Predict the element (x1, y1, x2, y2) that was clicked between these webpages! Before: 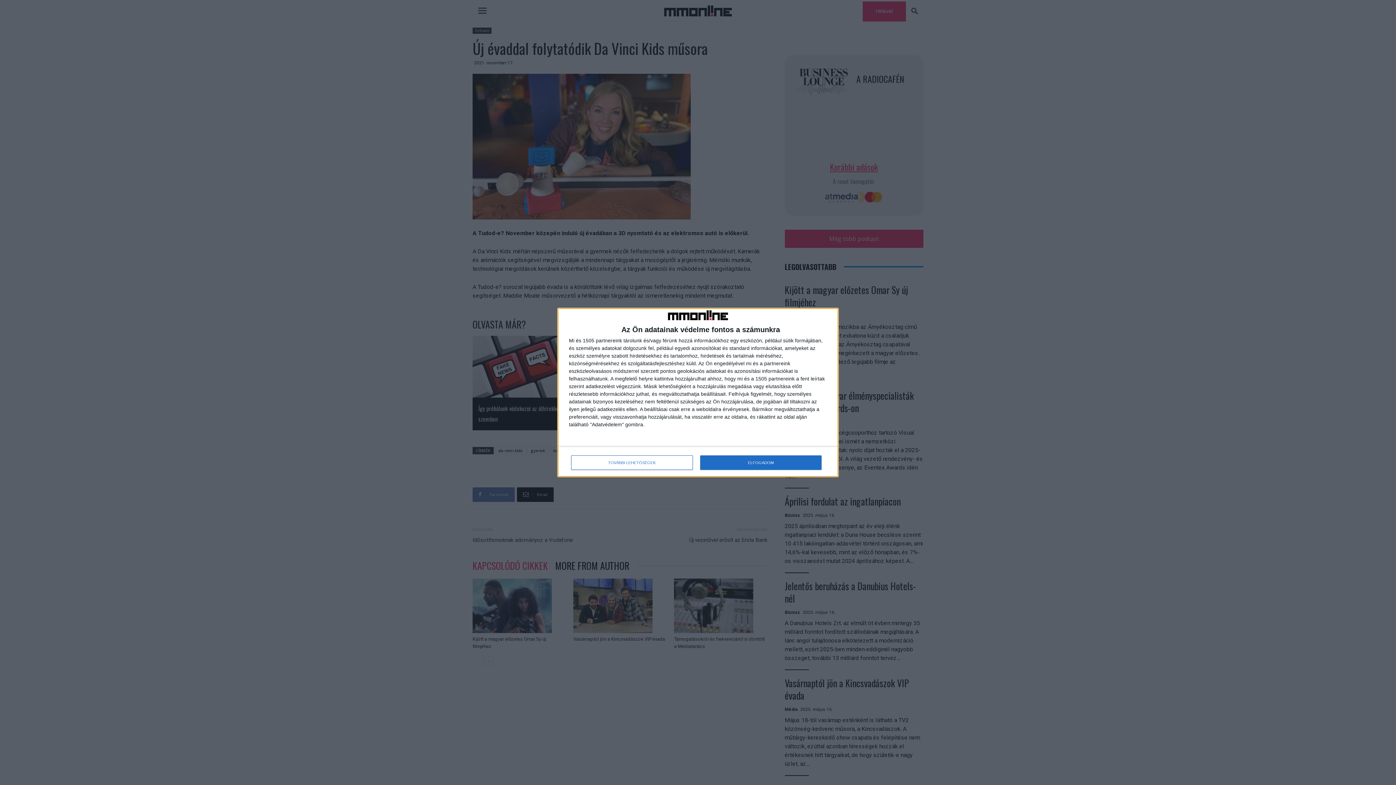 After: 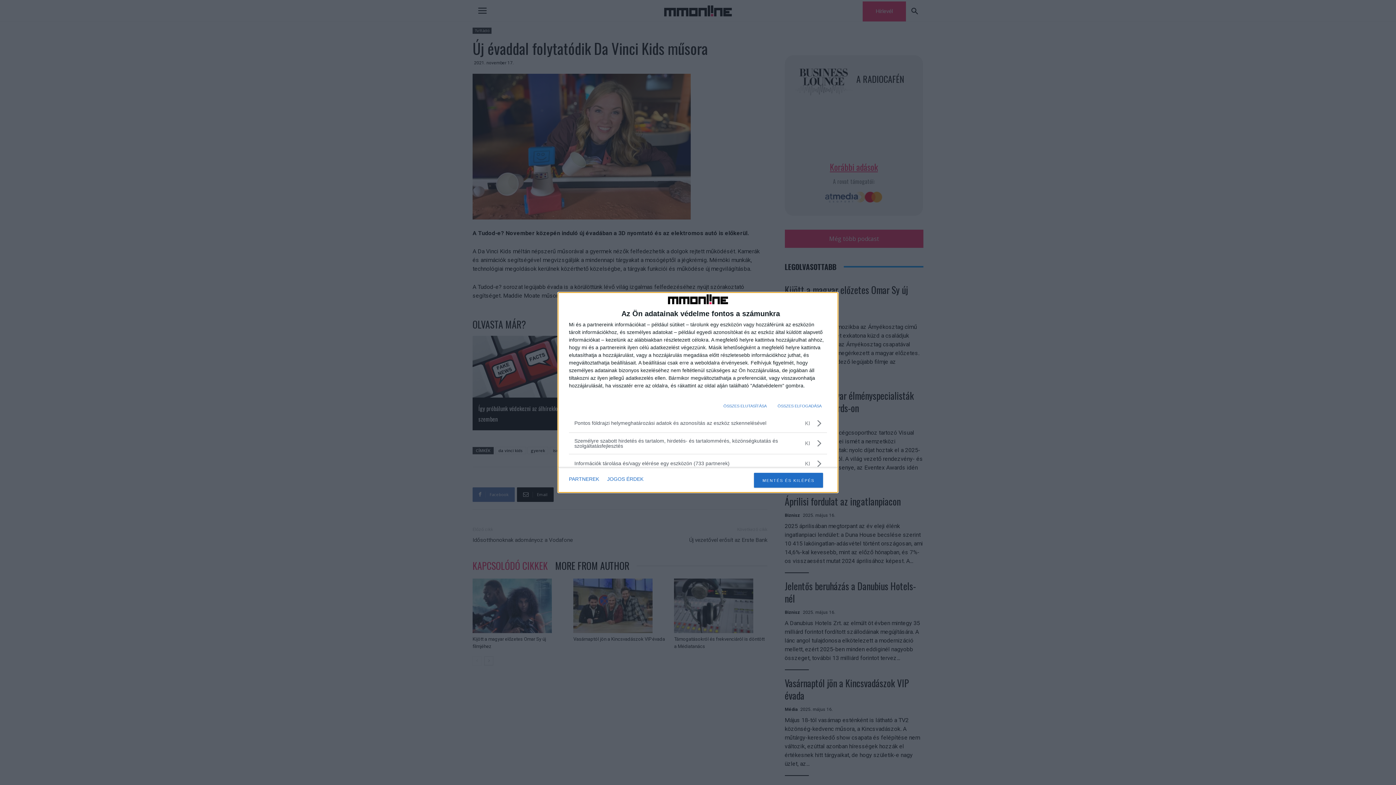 Action: bbox: (571, 455, 692, 470) label: TOVÁBBI LEHETŐSÉGEK